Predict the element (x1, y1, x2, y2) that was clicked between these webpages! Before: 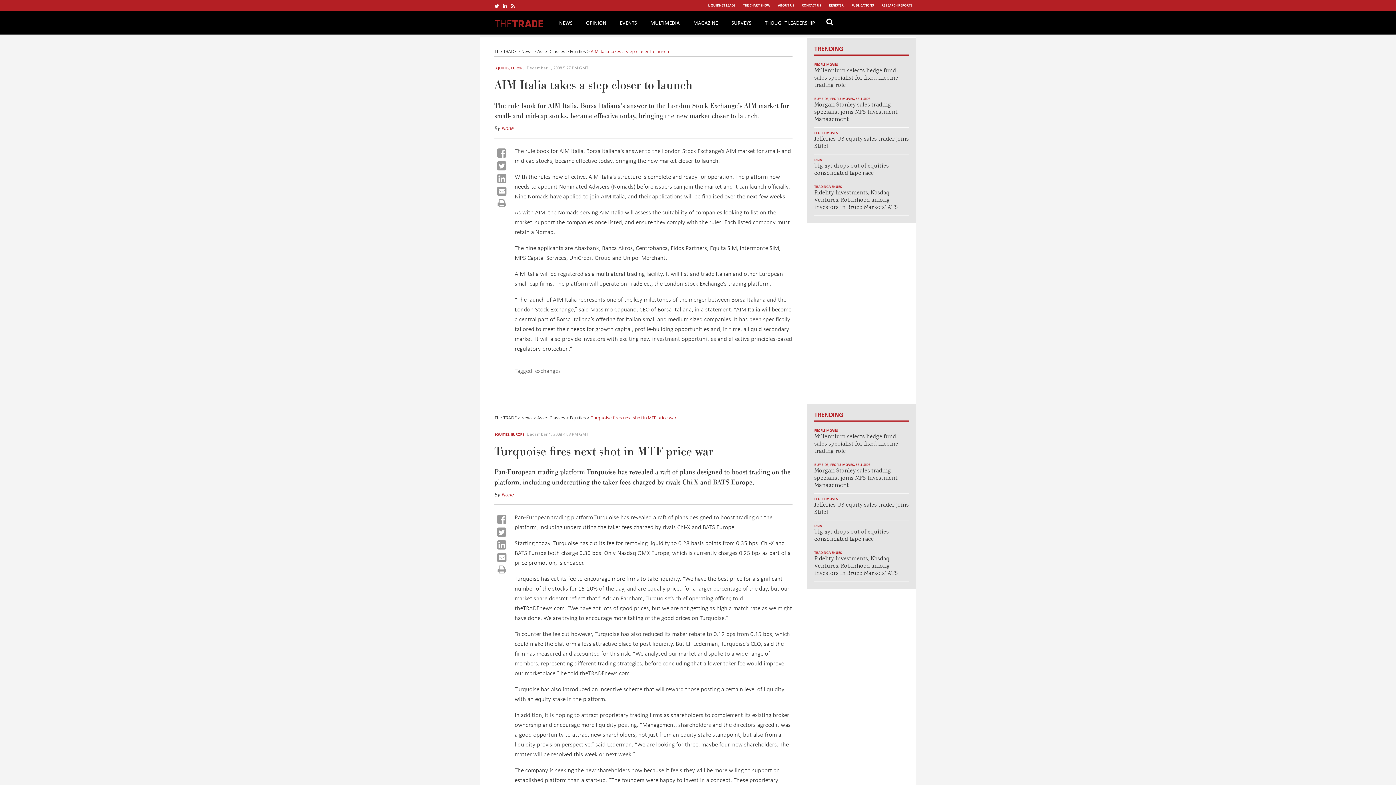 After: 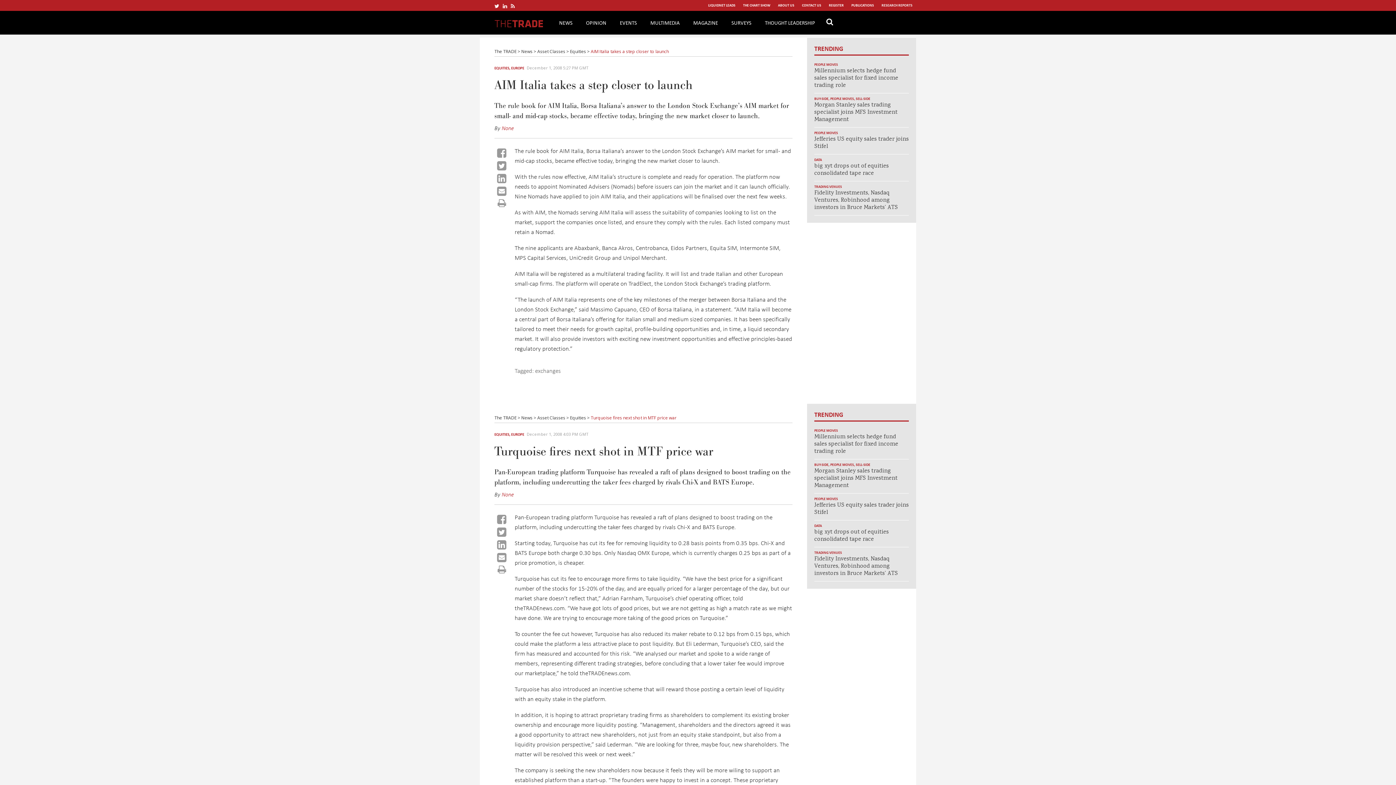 Action: bbox: (877, 0, 916, 10) label: RESEARCH REPORTS